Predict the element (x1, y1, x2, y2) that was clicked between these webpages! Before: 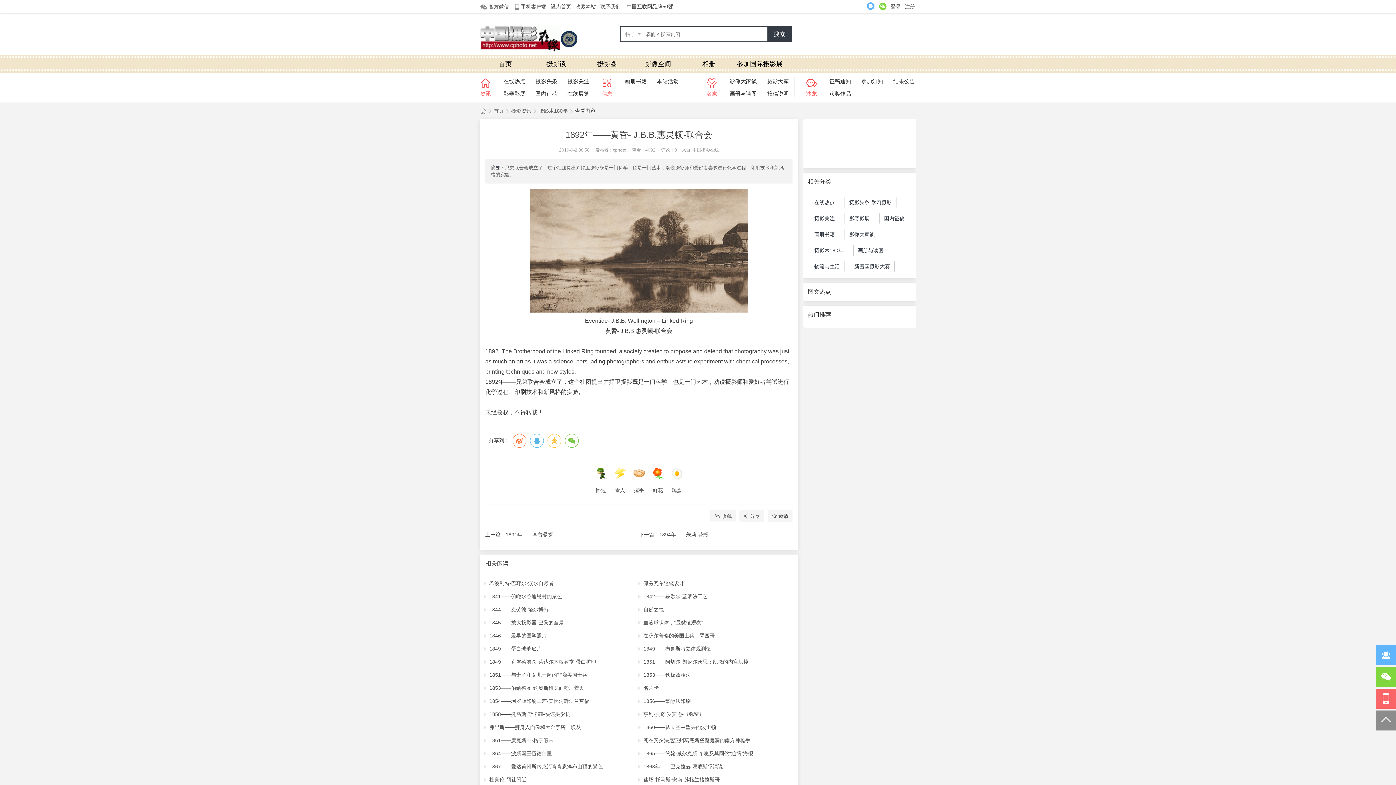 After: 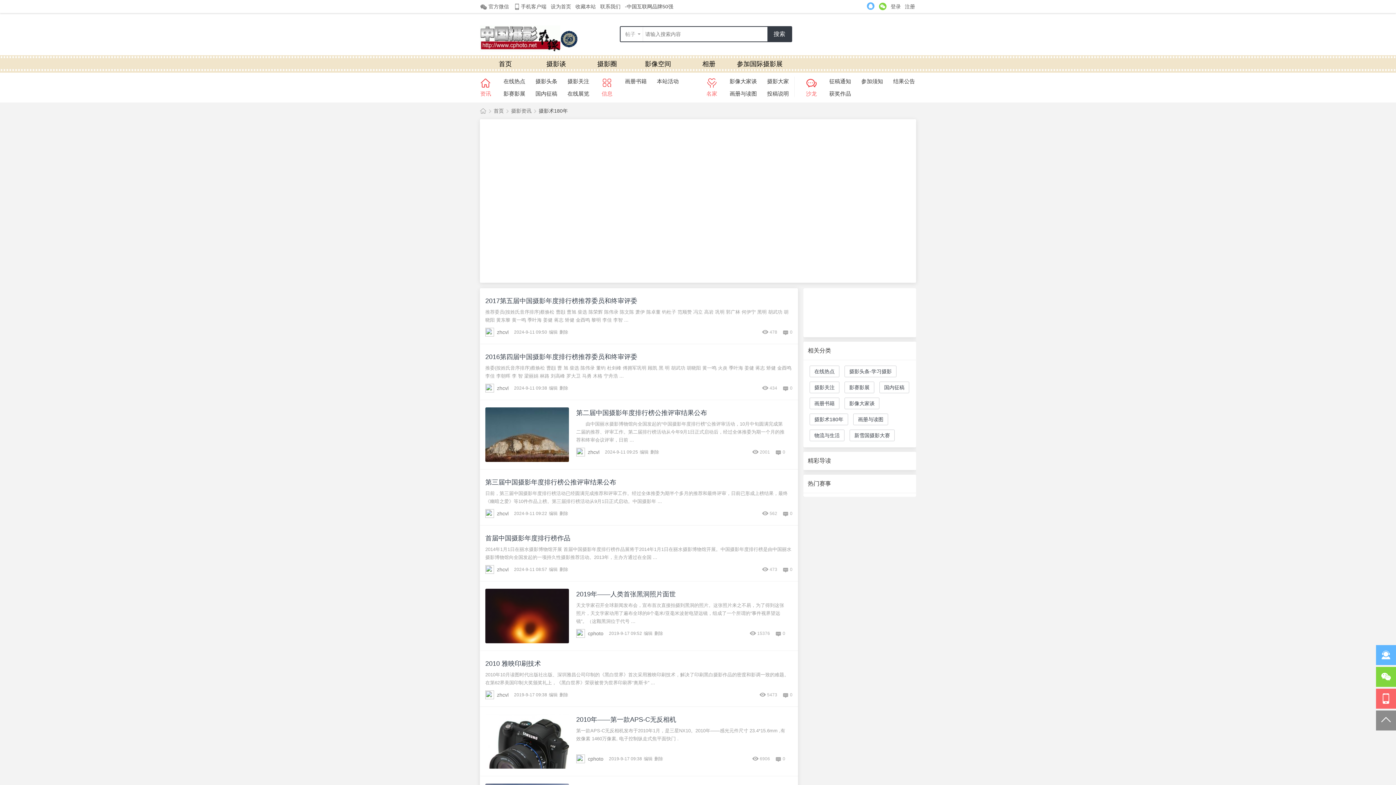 Action: label: 摄影术180年 bbox: (809, 244, 848, 256)